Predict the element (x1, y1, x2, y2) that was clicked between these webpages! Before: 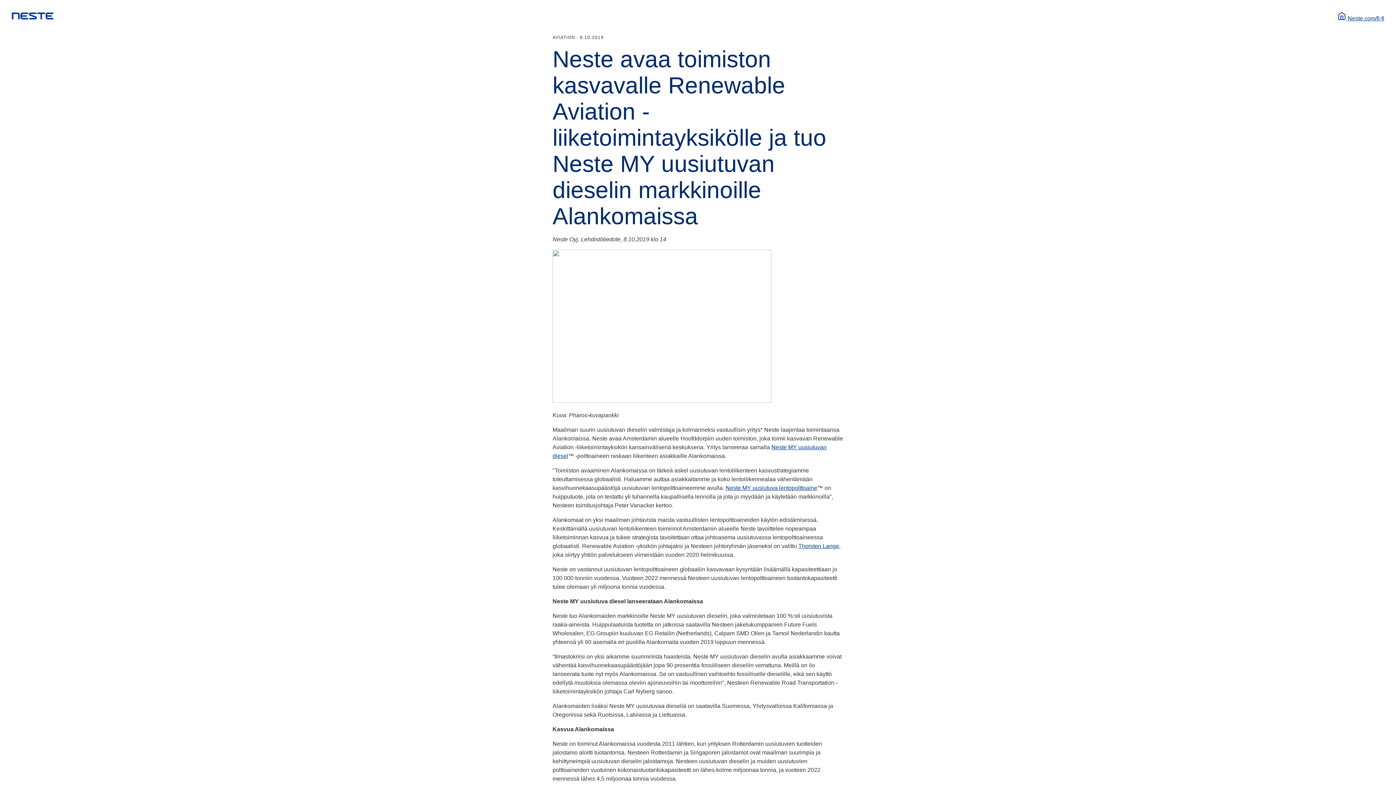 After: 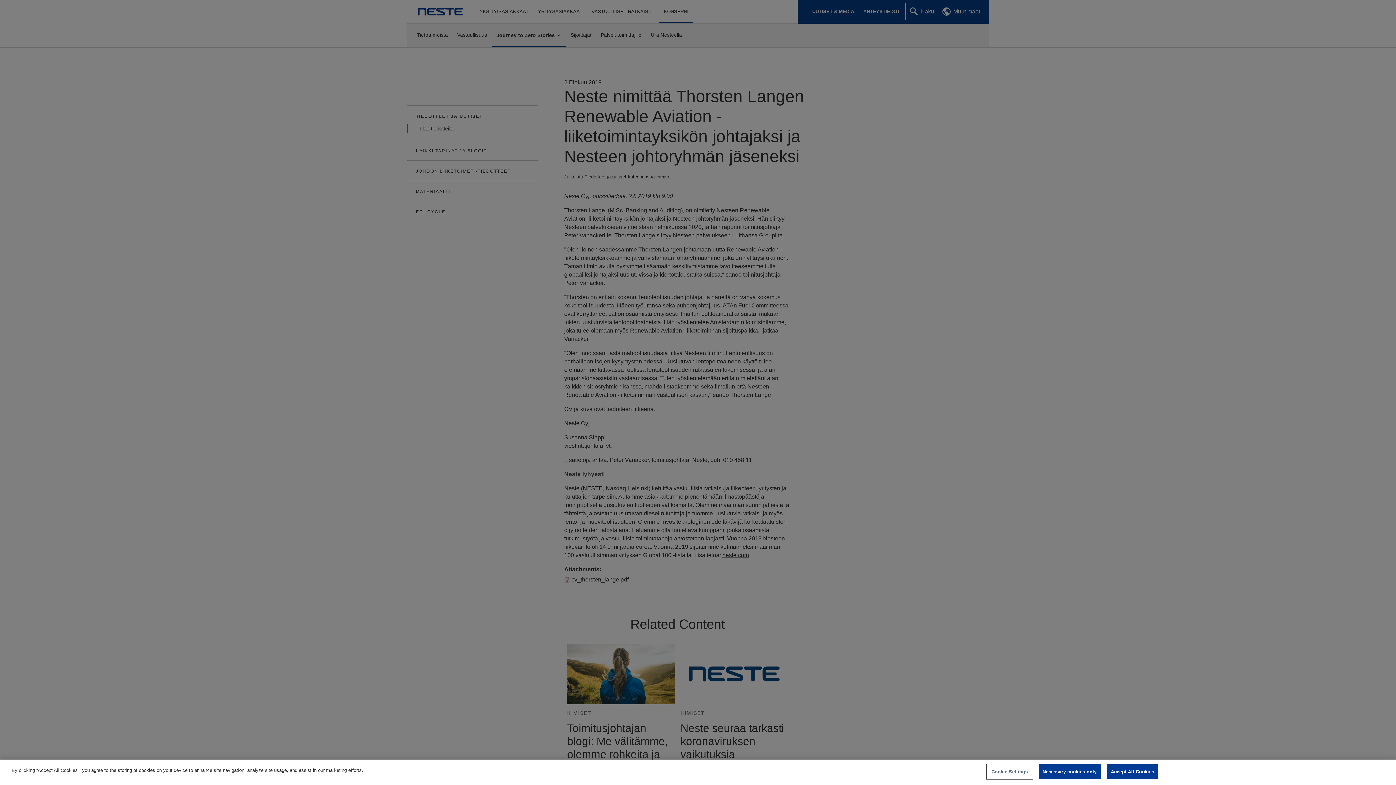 Action: bbox: (798, 543, 839, 549) label: Thorsten Lange